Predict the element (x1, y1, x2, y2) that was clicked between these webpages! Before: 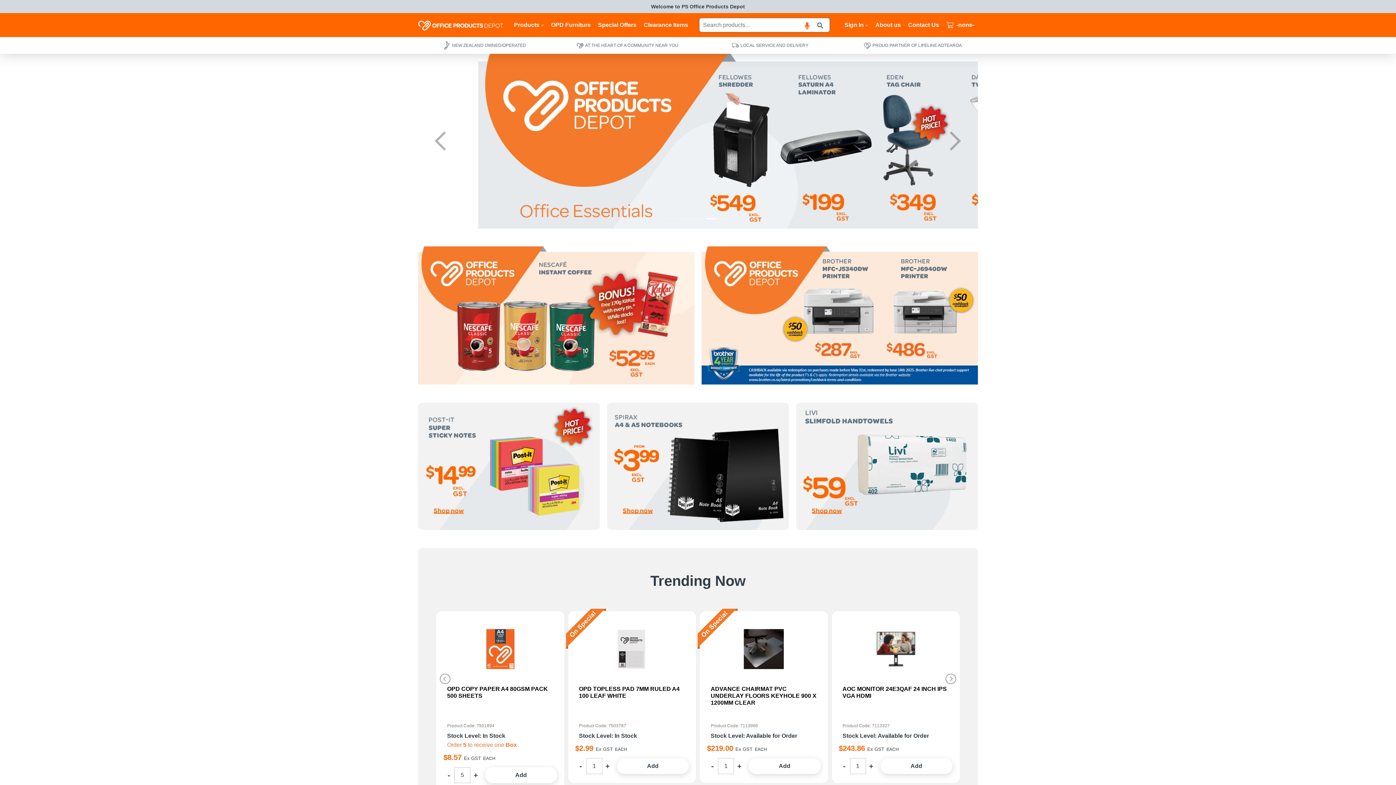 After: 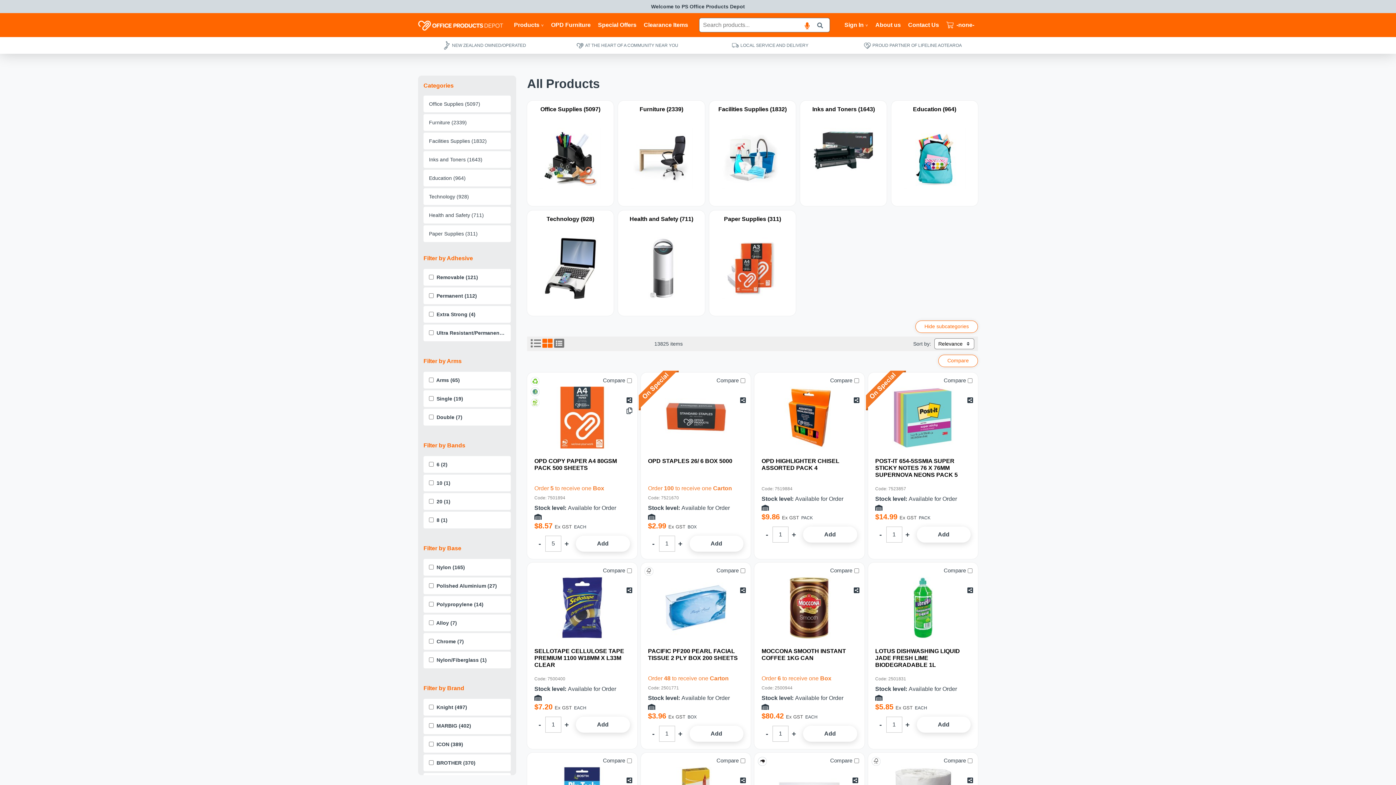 Action: bbox: (813, 18, 827, 32)